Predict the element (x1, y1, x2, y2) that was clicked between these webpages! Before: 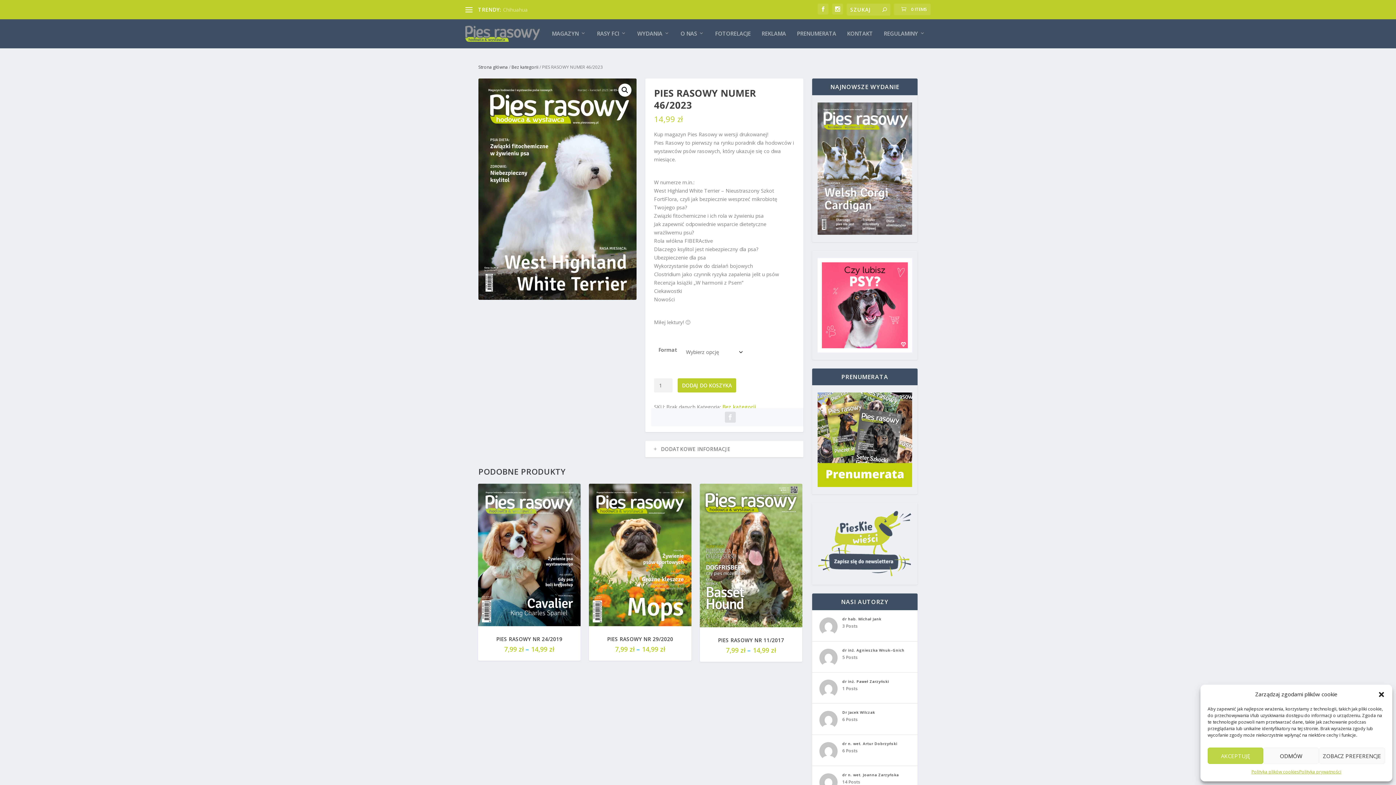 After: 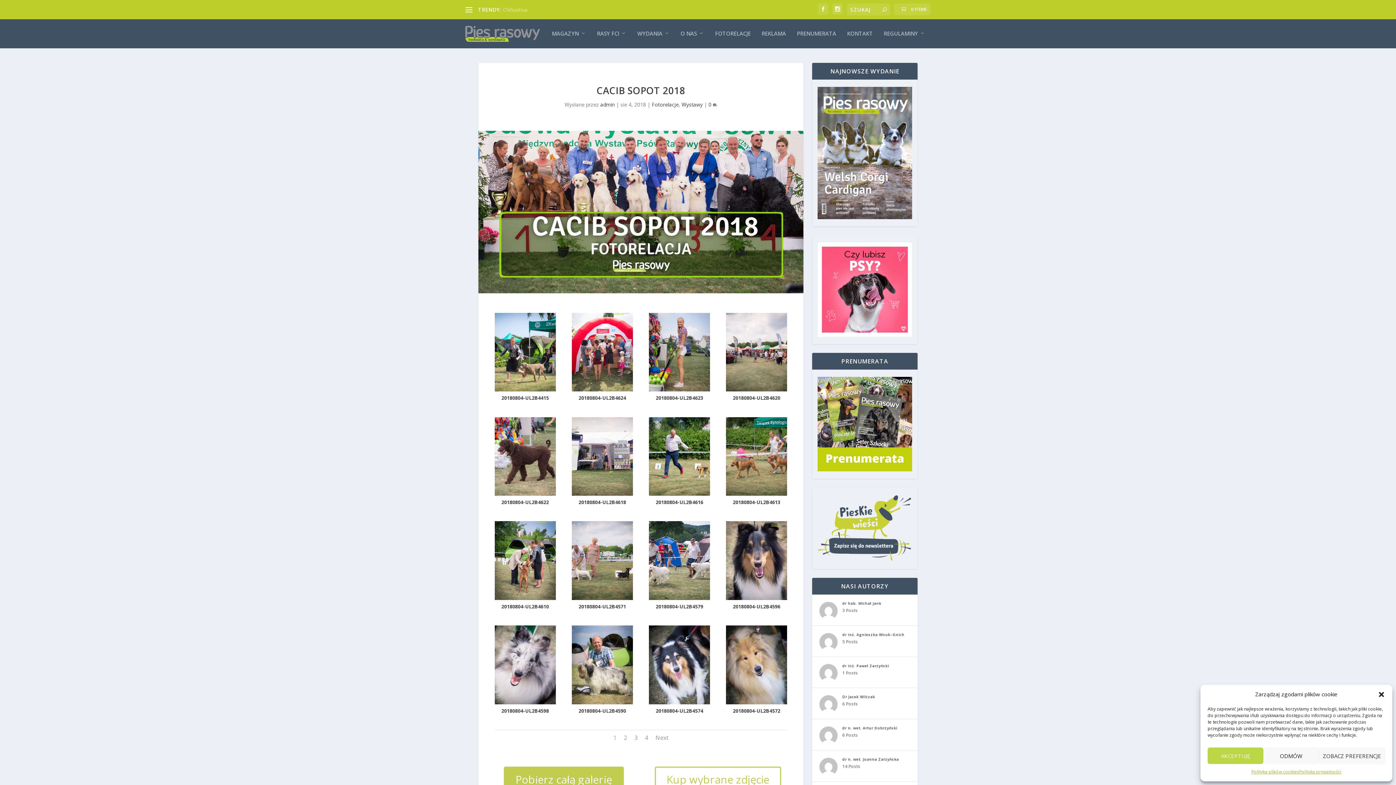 Action: label: CACIB Sopot 2018 bbox: (503, 6, 546, 12)